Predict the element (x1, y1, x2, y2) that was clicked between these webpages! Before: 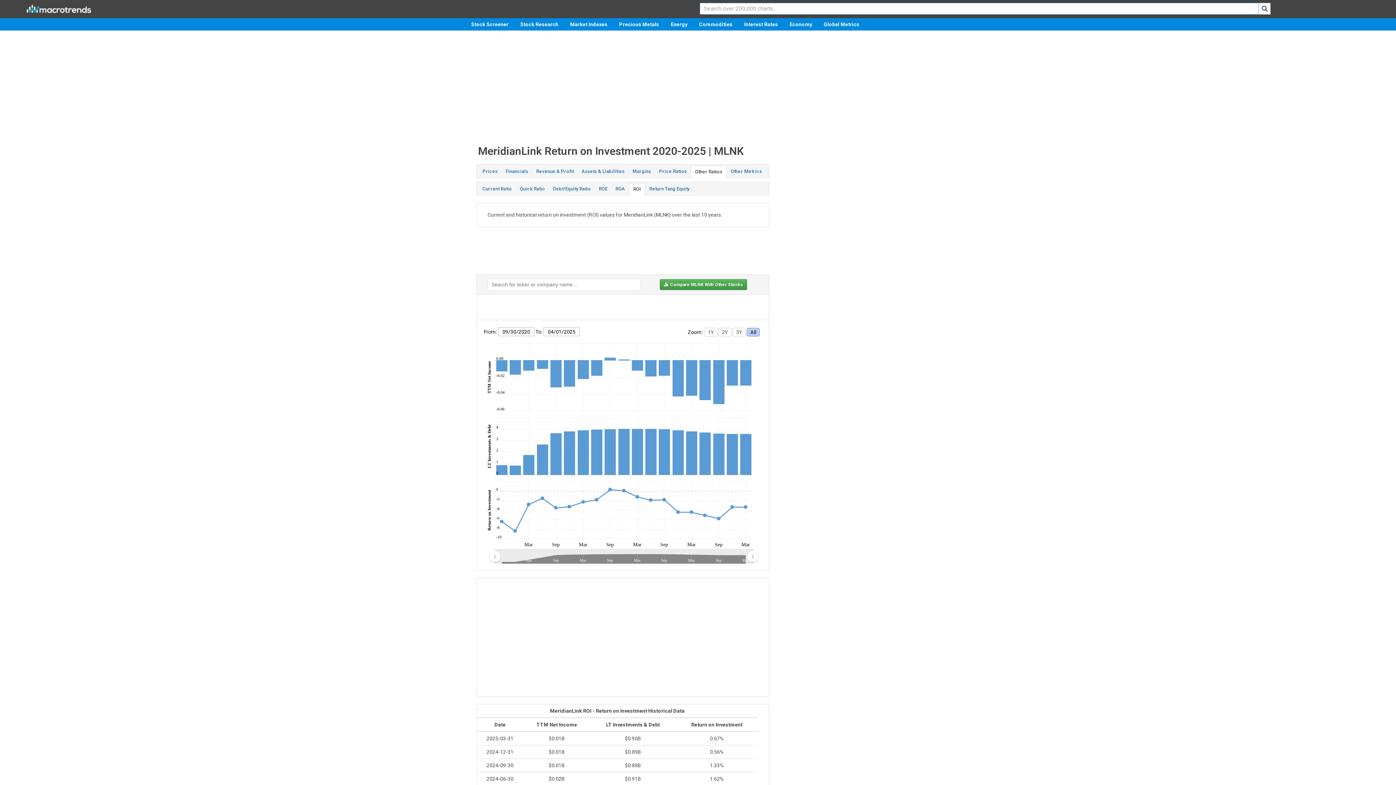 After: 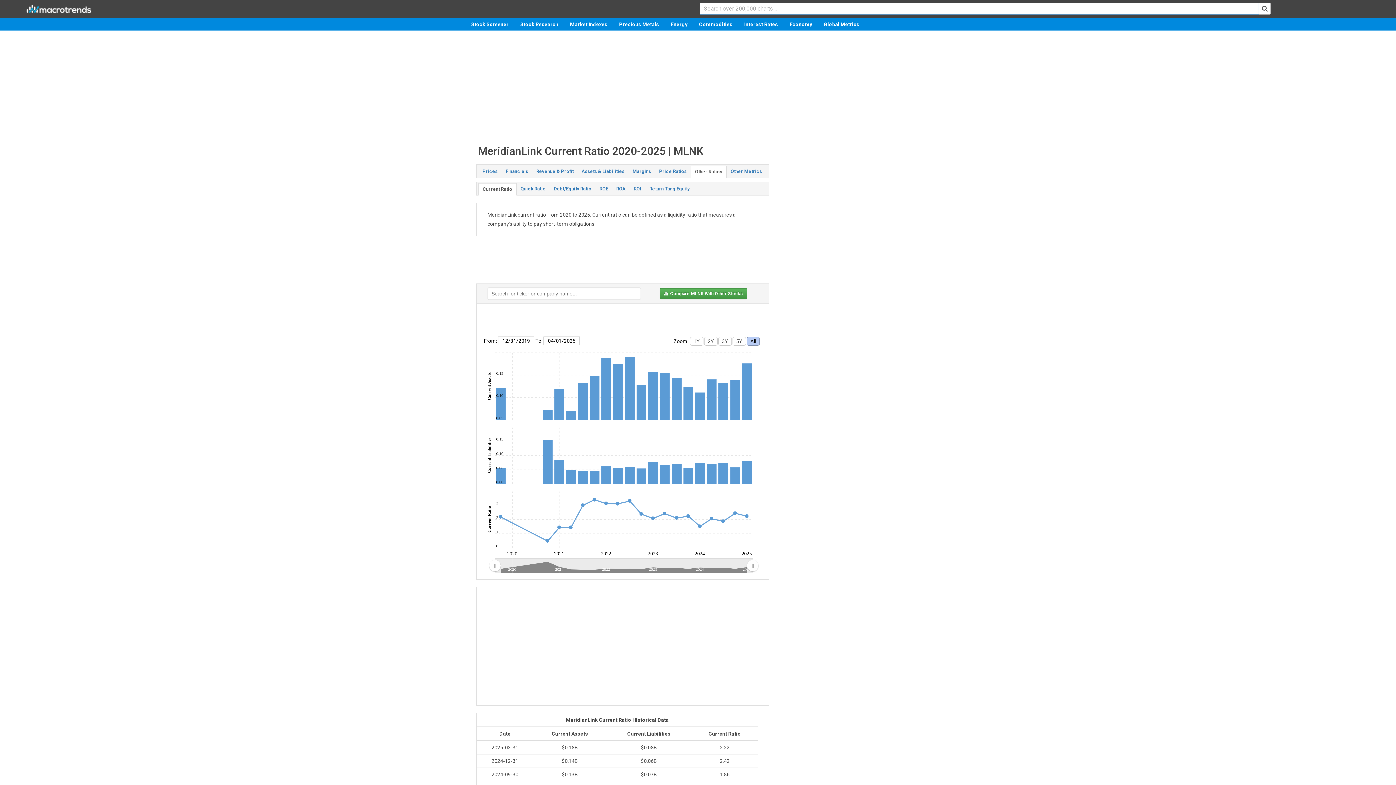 Action: bbox: (690, 165, 726, 178) label: Other Ratios